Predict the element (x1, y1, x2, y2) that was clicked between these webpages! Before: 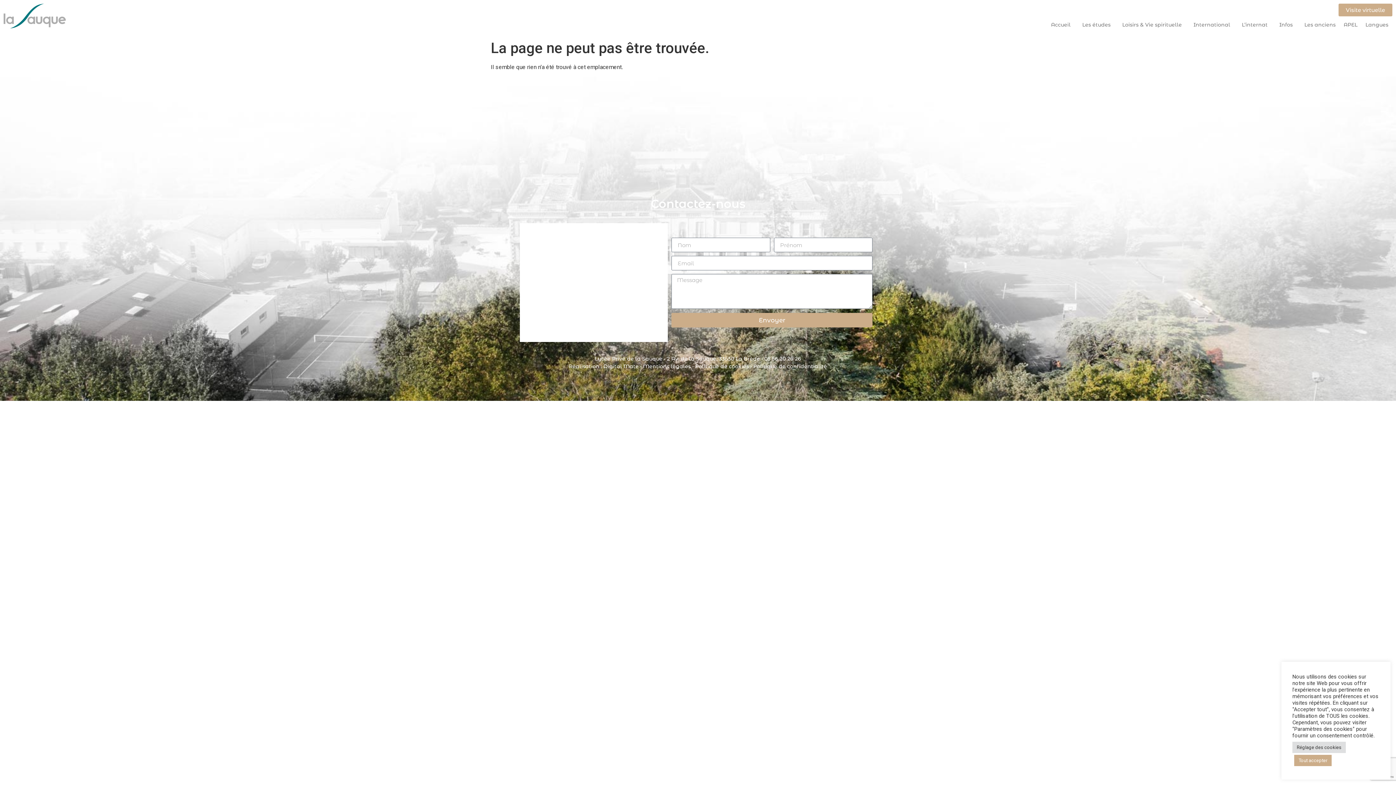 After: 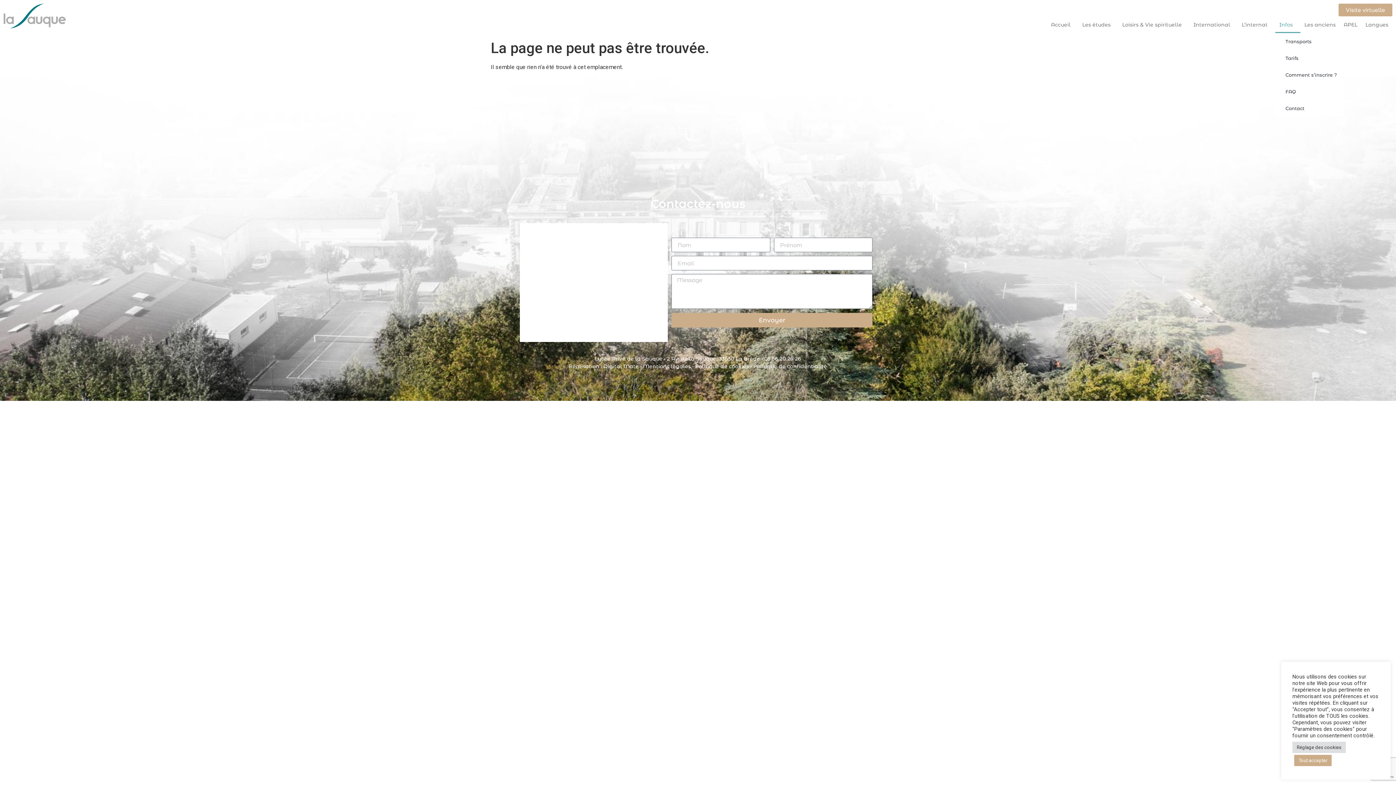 Action: bbox: (1275, 16, 1300, 33) label: Infos